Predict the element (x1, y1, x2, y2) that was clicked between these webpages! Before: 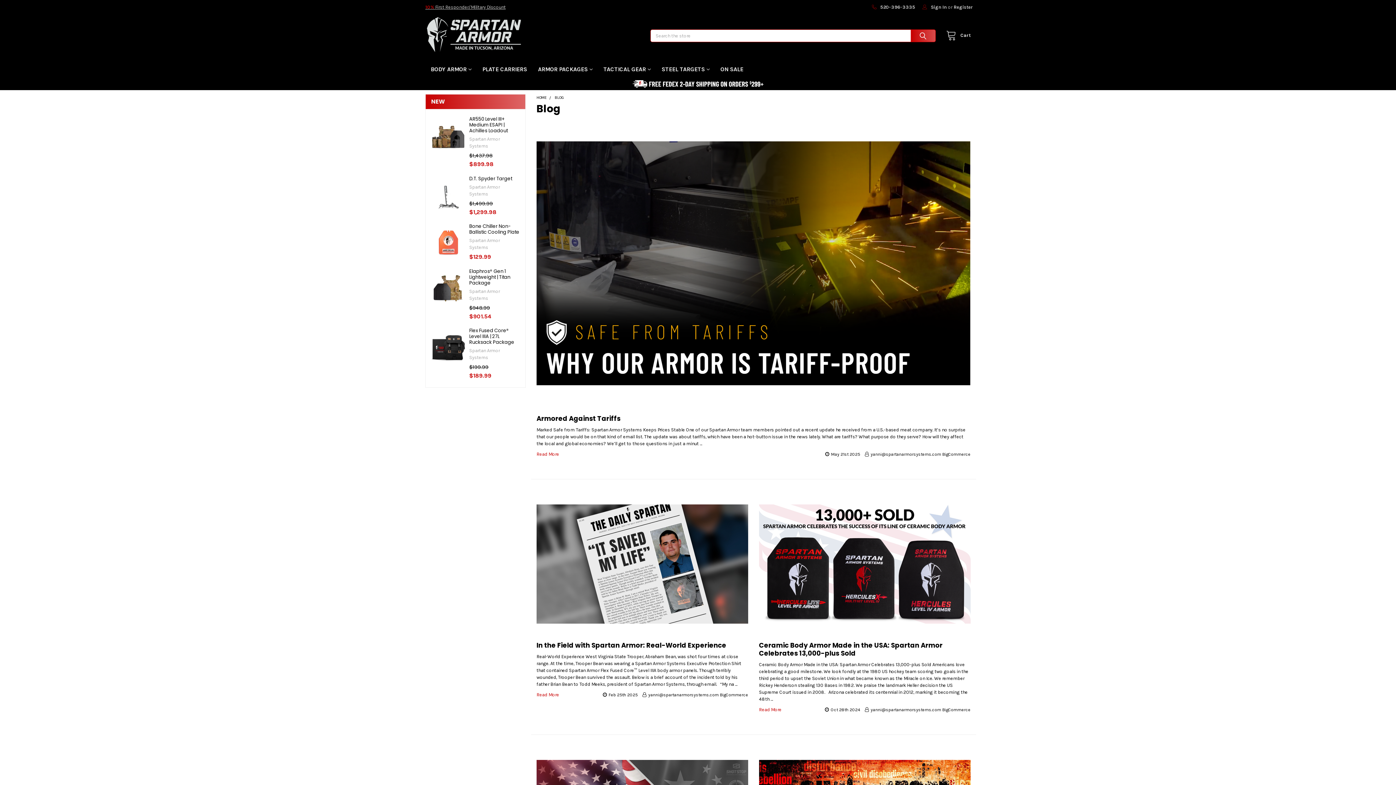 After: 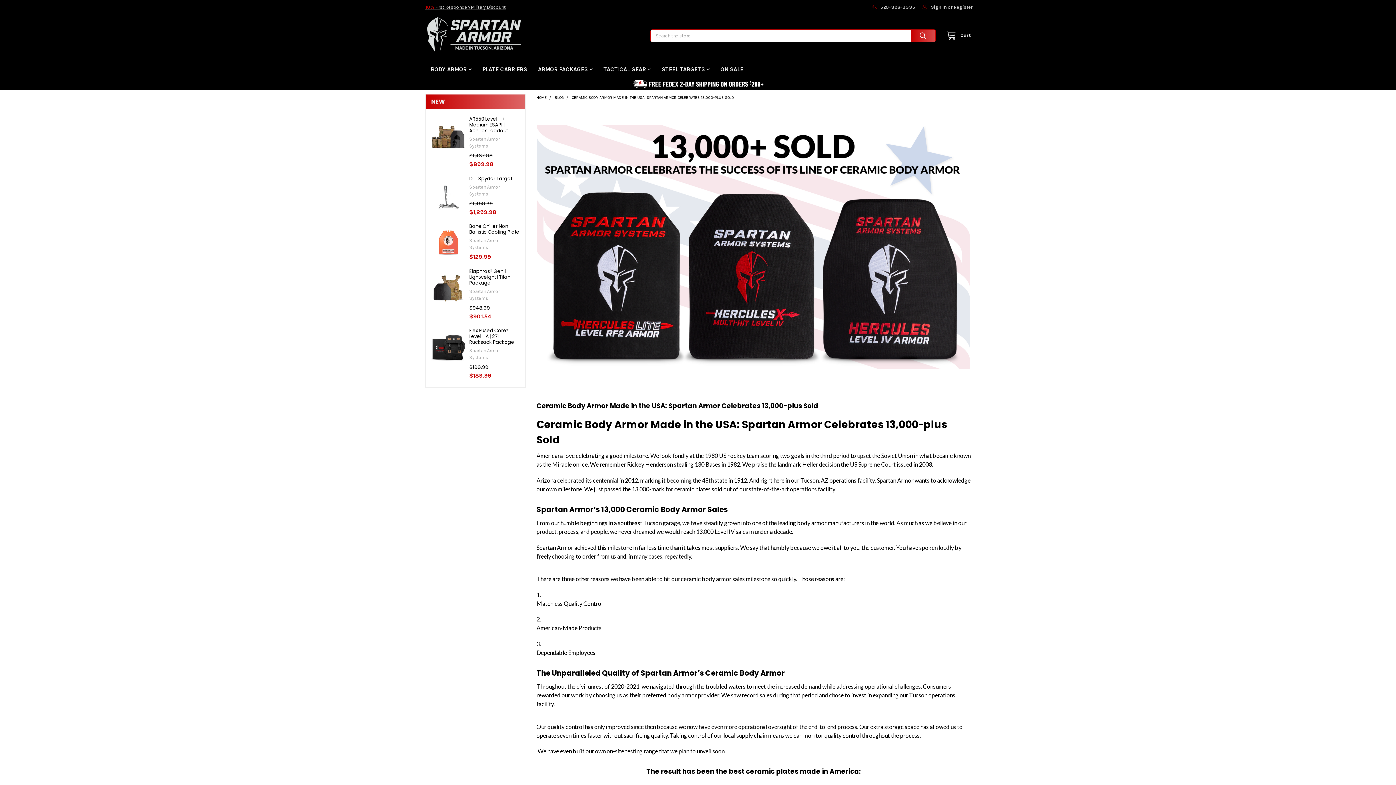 Action: label: Ceramic Body Armor Made in the USA: Spartan Armor Celebrates 13,000-plus Sold bbox: (759, 641, 942, 658)